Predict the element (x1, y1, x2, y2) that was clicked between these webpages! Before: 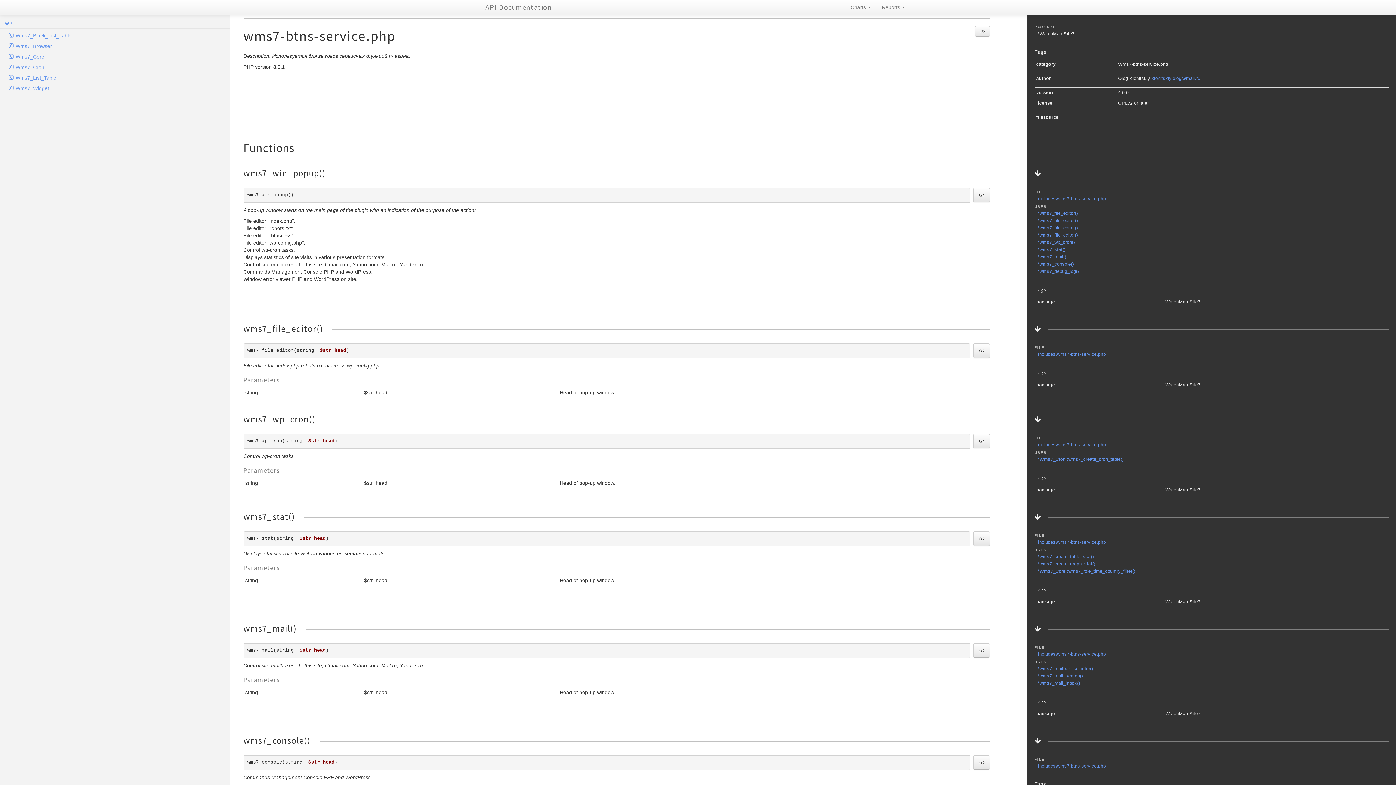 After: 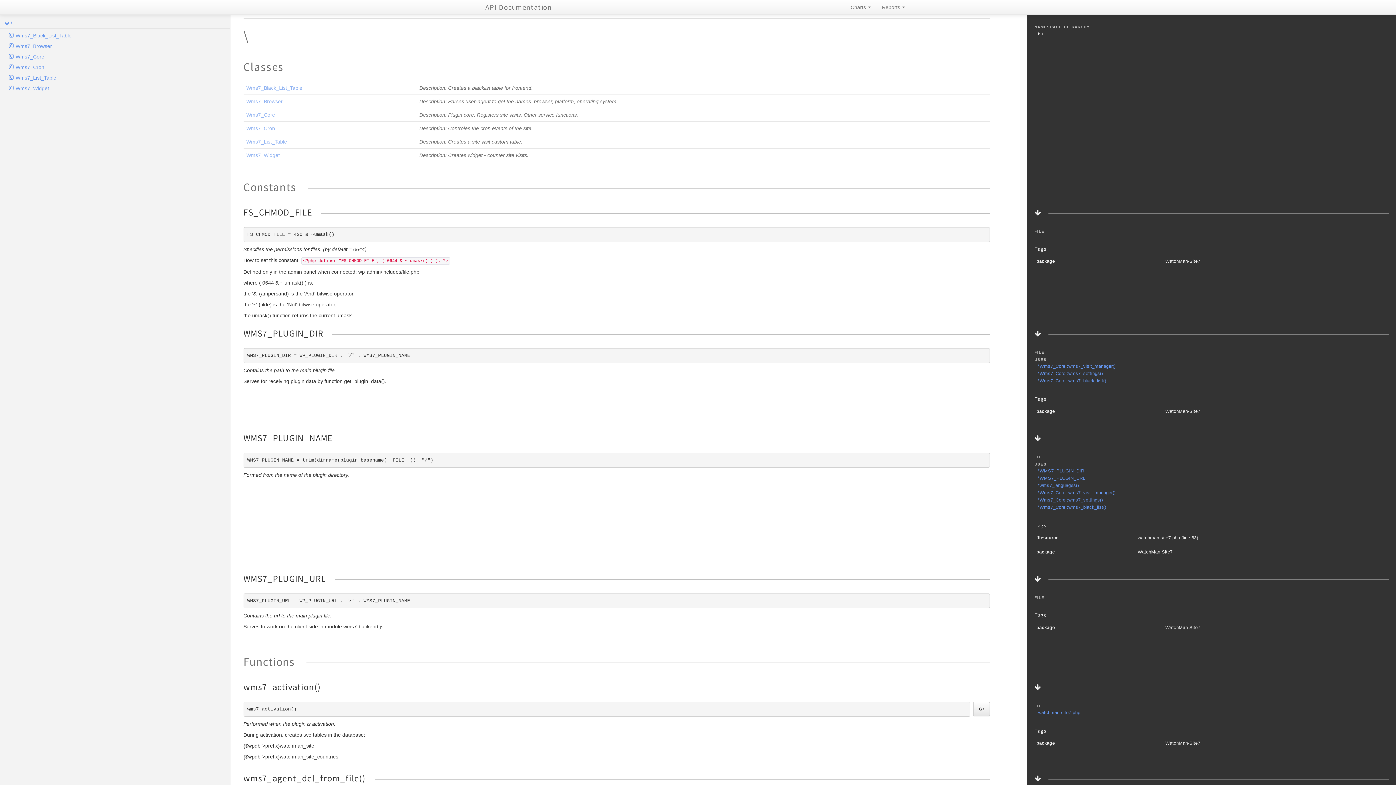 Action: bbox: (1038, 247, 1065, 252) label: \wms7_stat()